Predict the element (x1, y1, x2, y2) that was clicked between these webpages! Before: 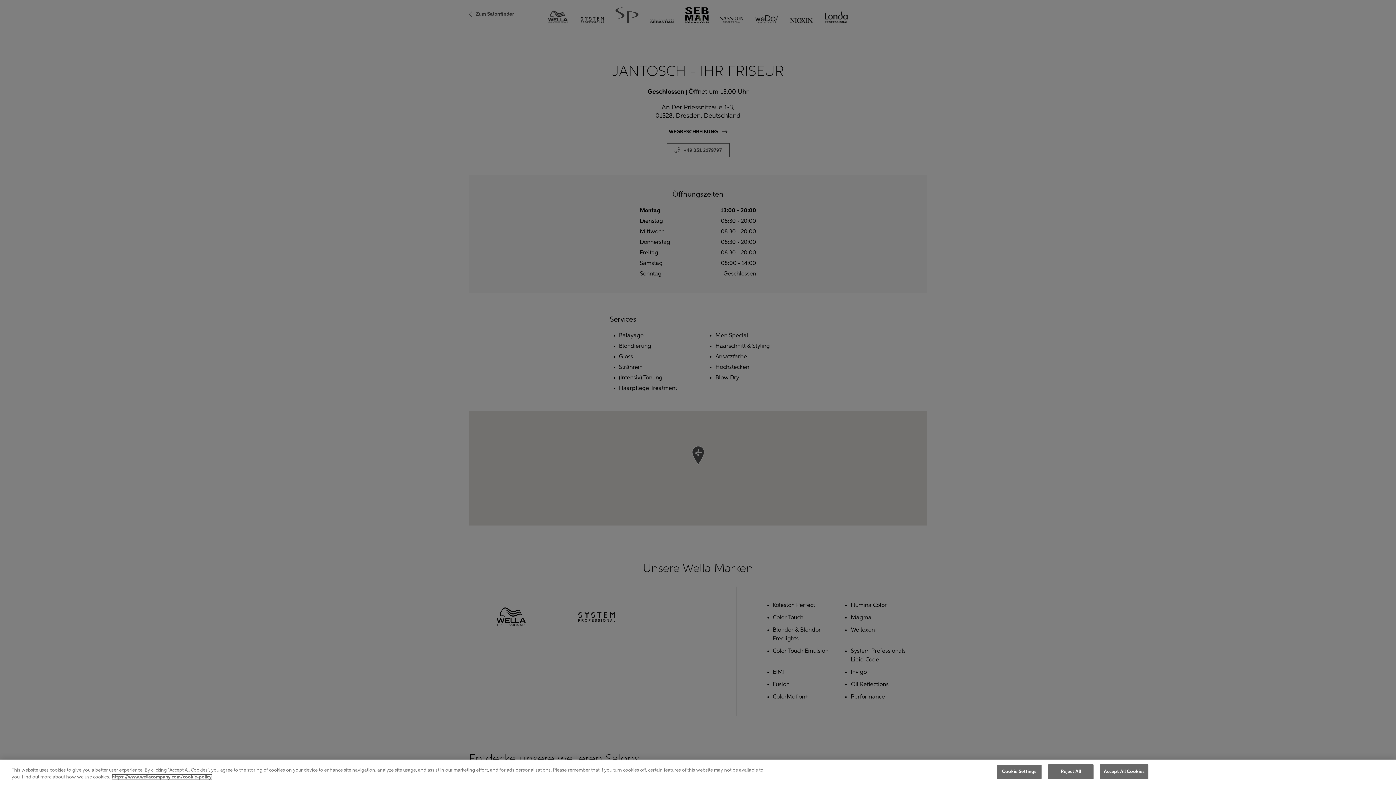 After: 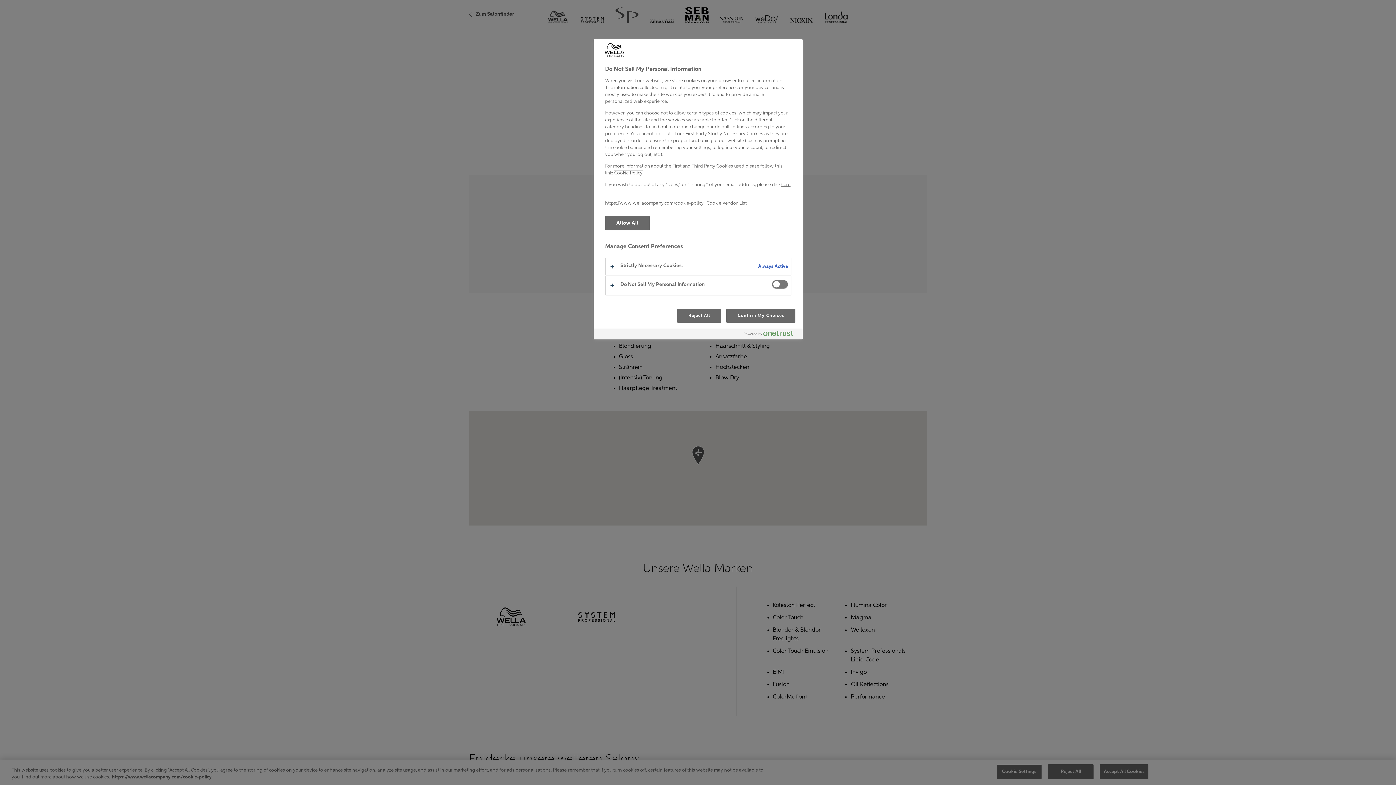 Action: label: Cookie Settings bbox: (996, 764, 1042, 779)